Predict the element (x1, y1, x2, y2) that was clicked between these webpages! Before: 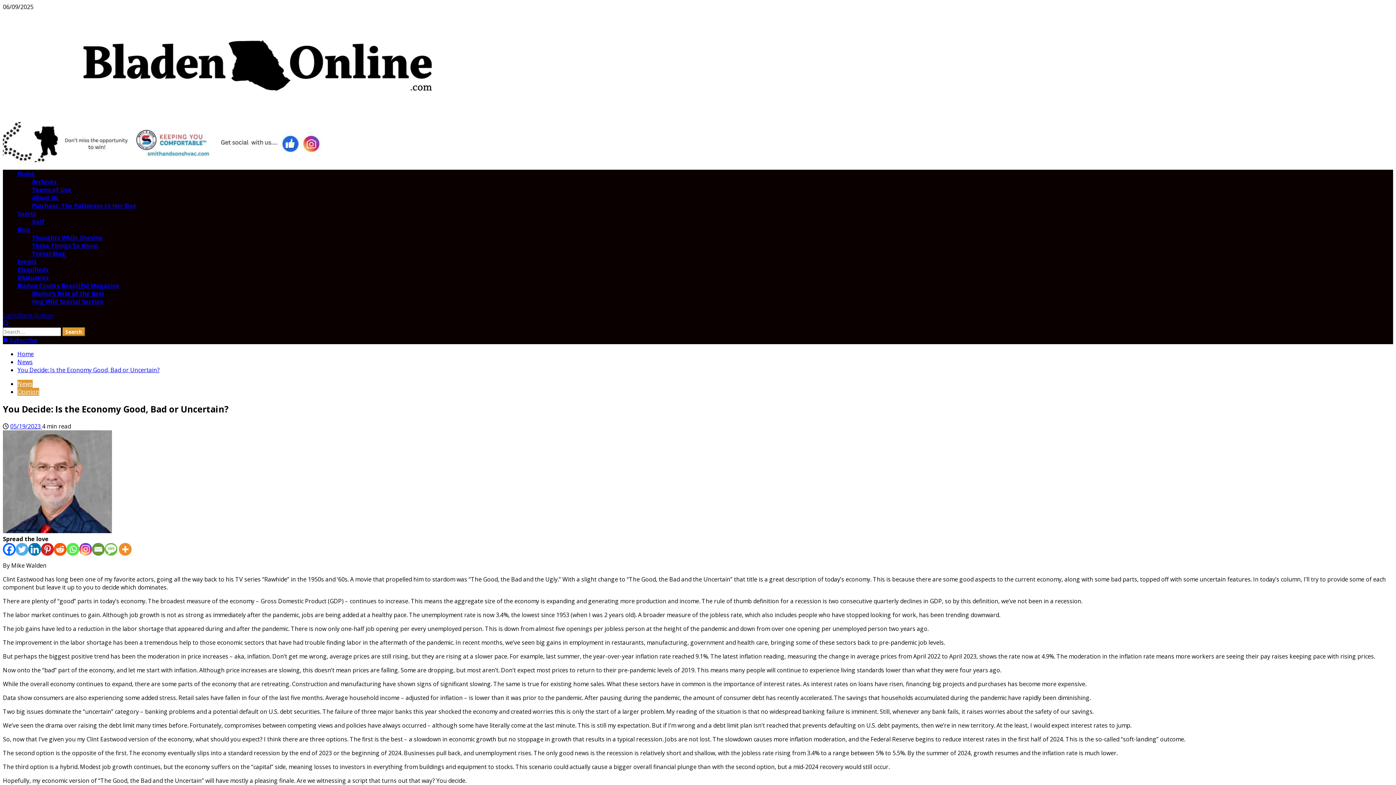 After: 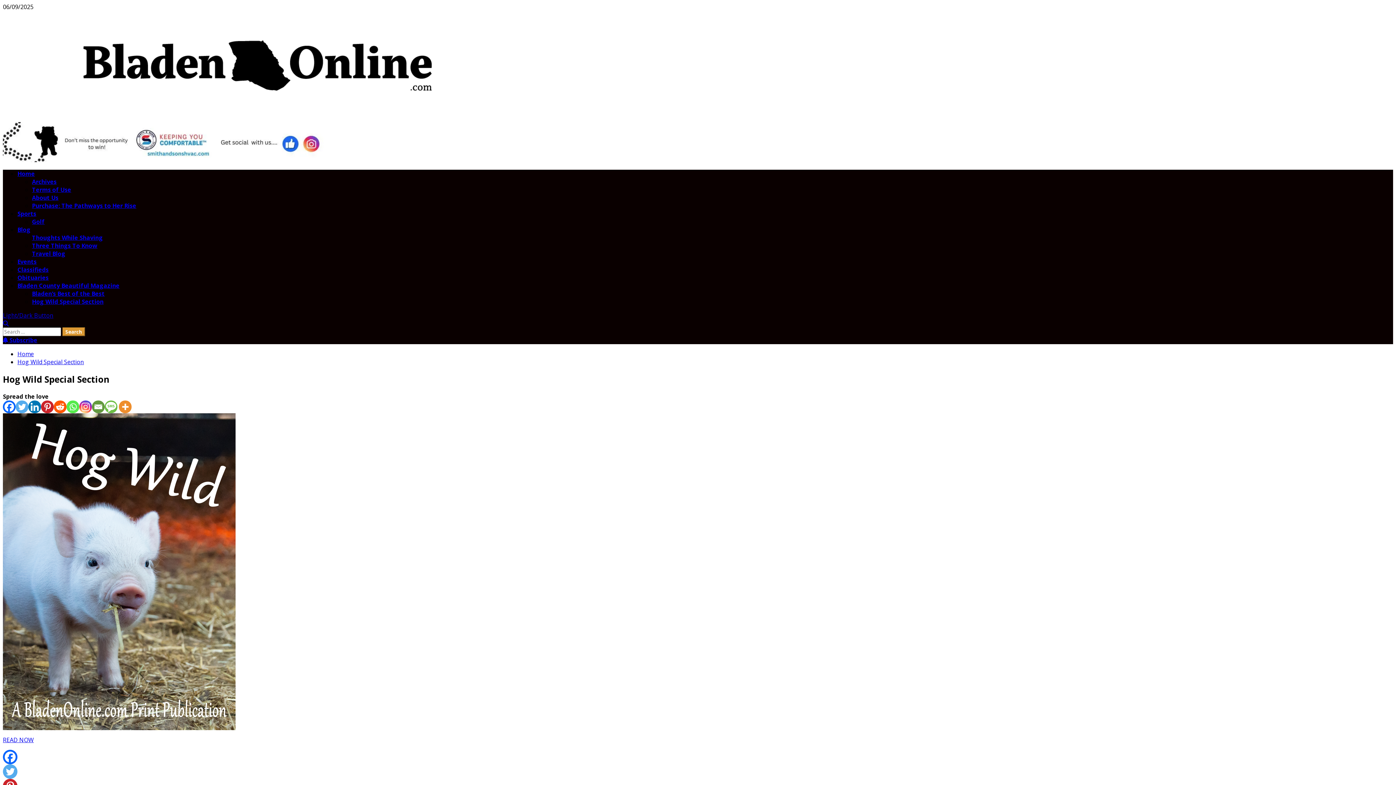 Action: bbox: (32, 297, 103, 305) label: Hog Wild Special Section